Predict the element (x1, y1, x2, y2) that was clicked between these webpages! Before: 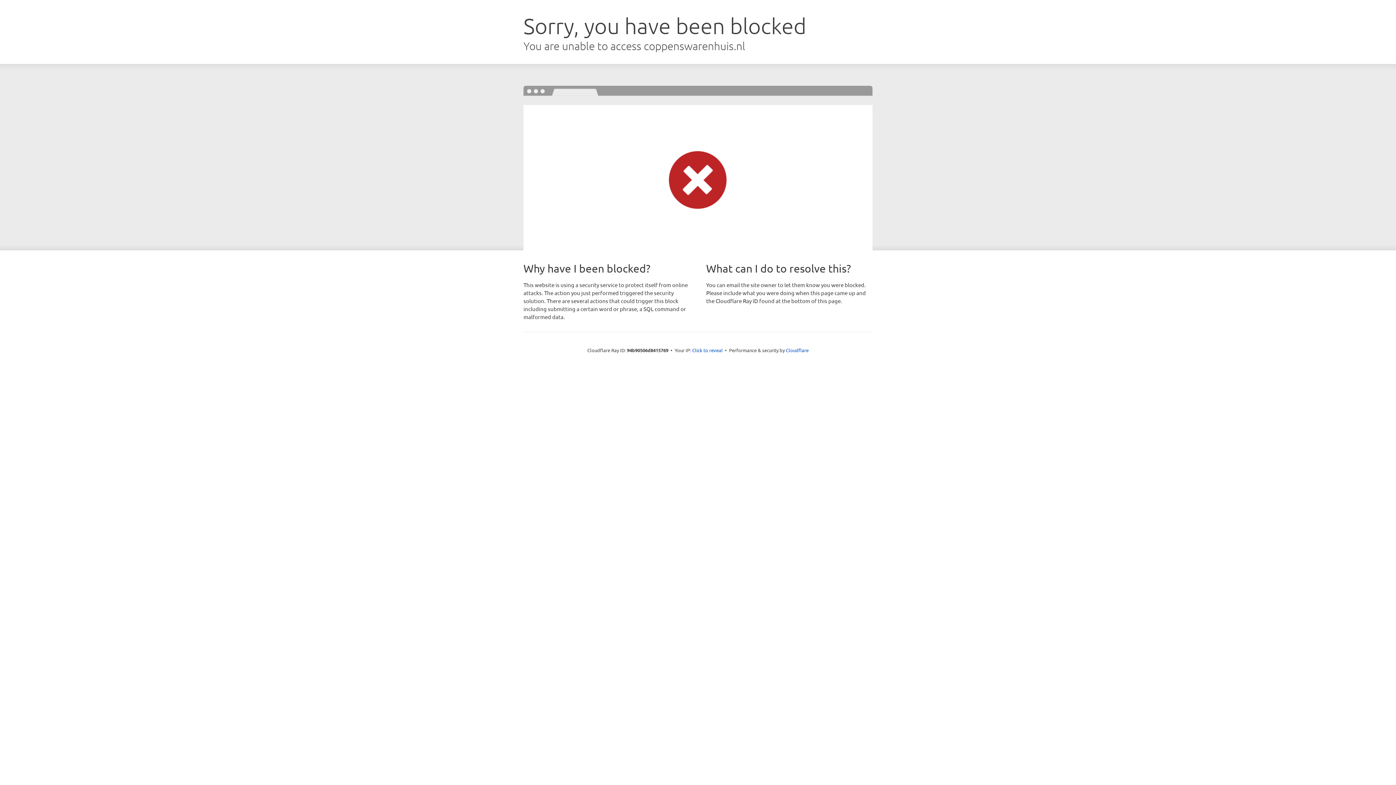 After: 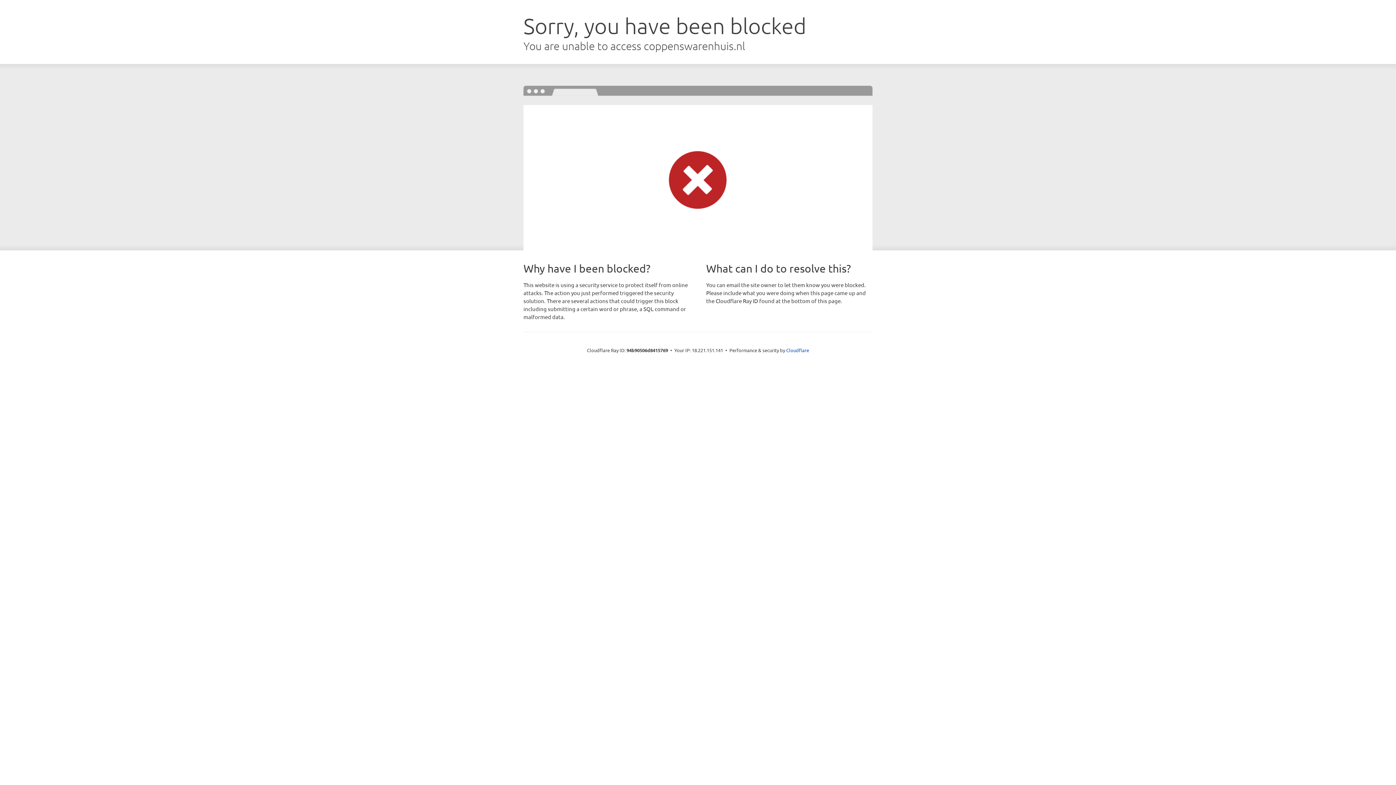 Action: label: Click to reveal bbox: (692, 346, 722, 353)